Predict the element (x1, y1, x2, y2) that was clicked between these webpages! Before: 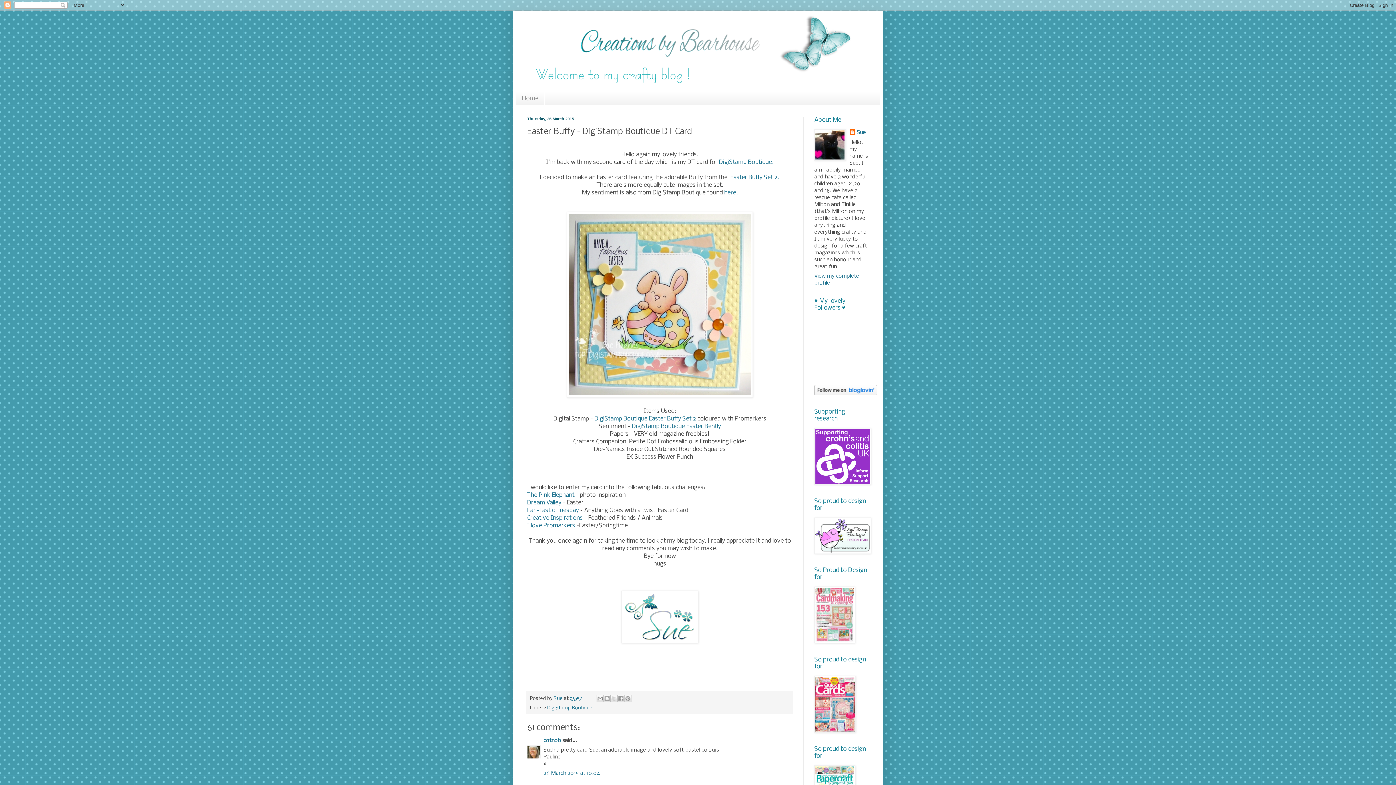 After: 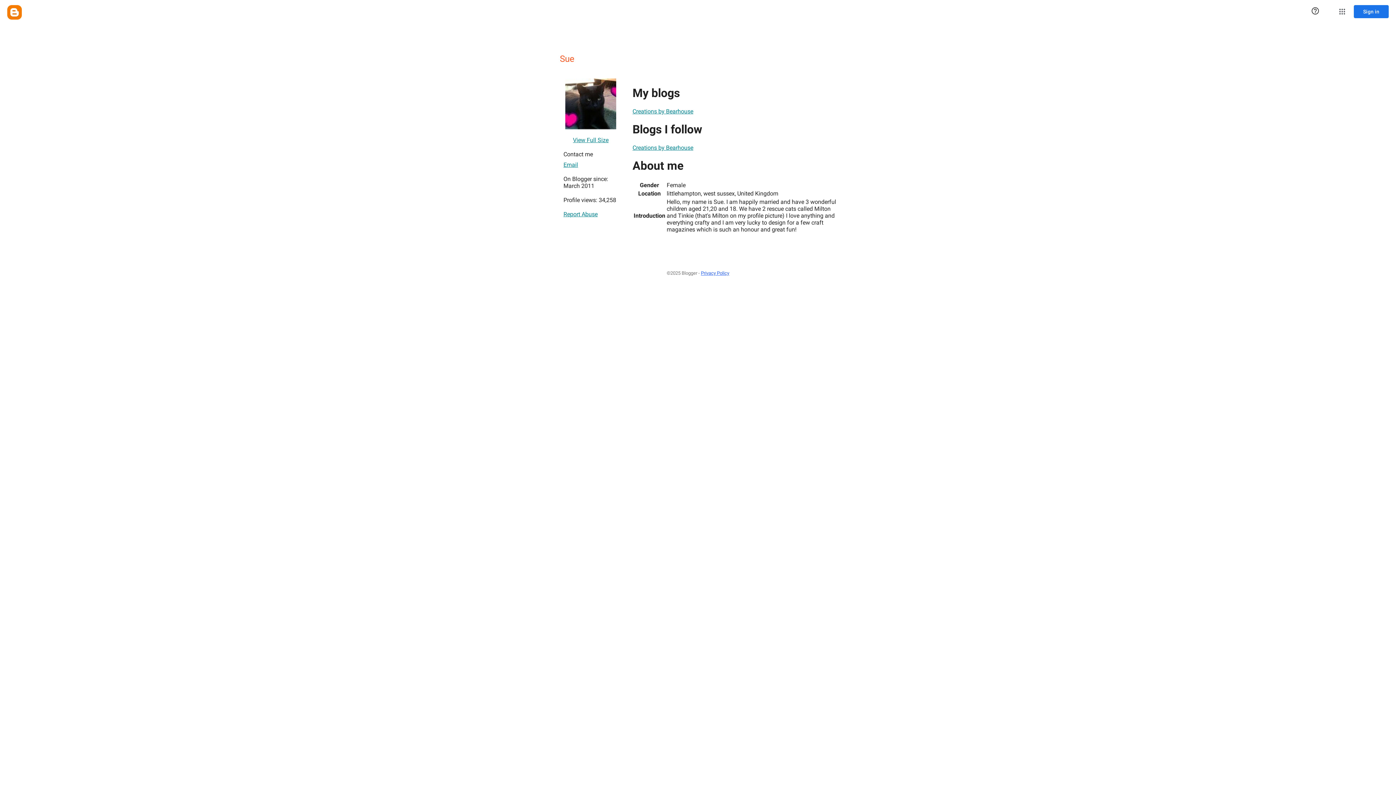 Action: bbox: (553, 696, 564, 701) label: Sue 